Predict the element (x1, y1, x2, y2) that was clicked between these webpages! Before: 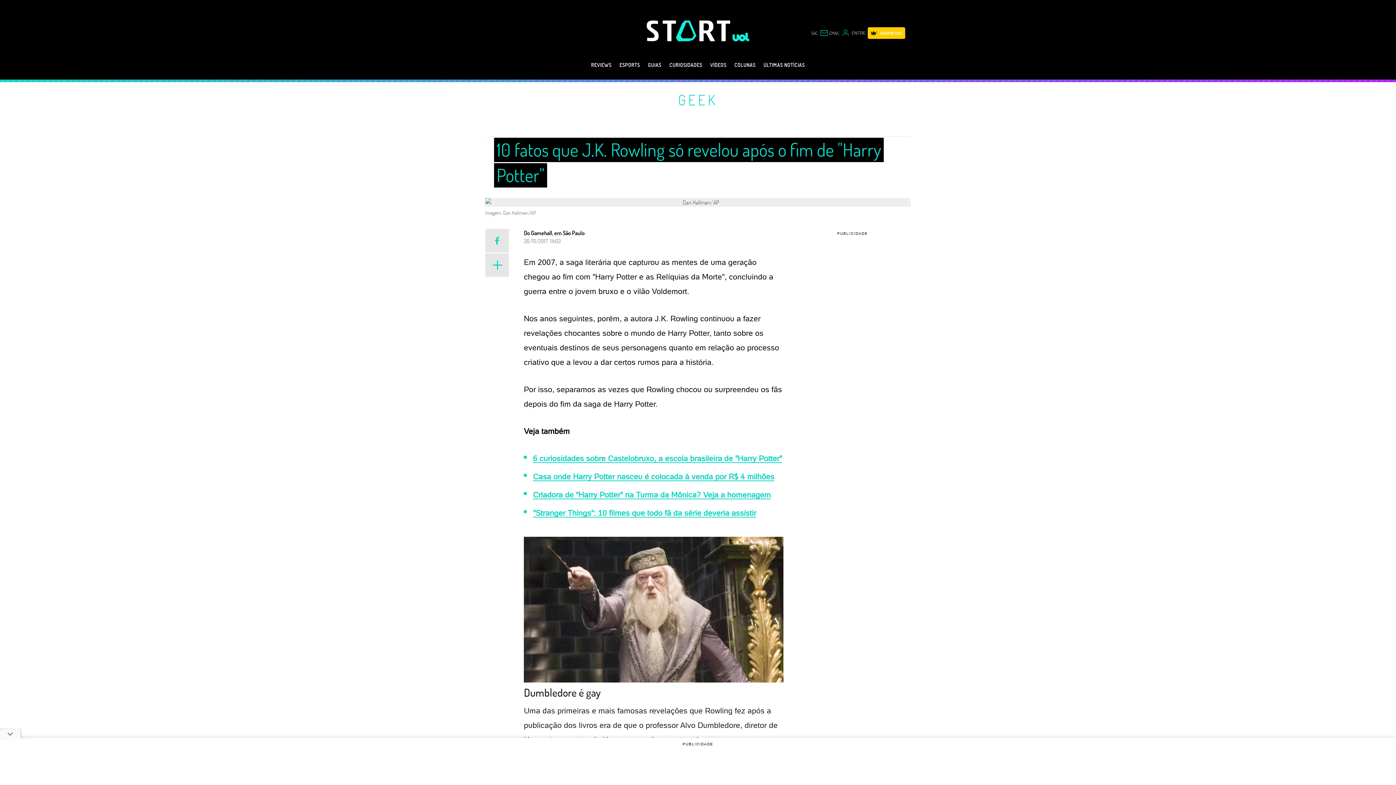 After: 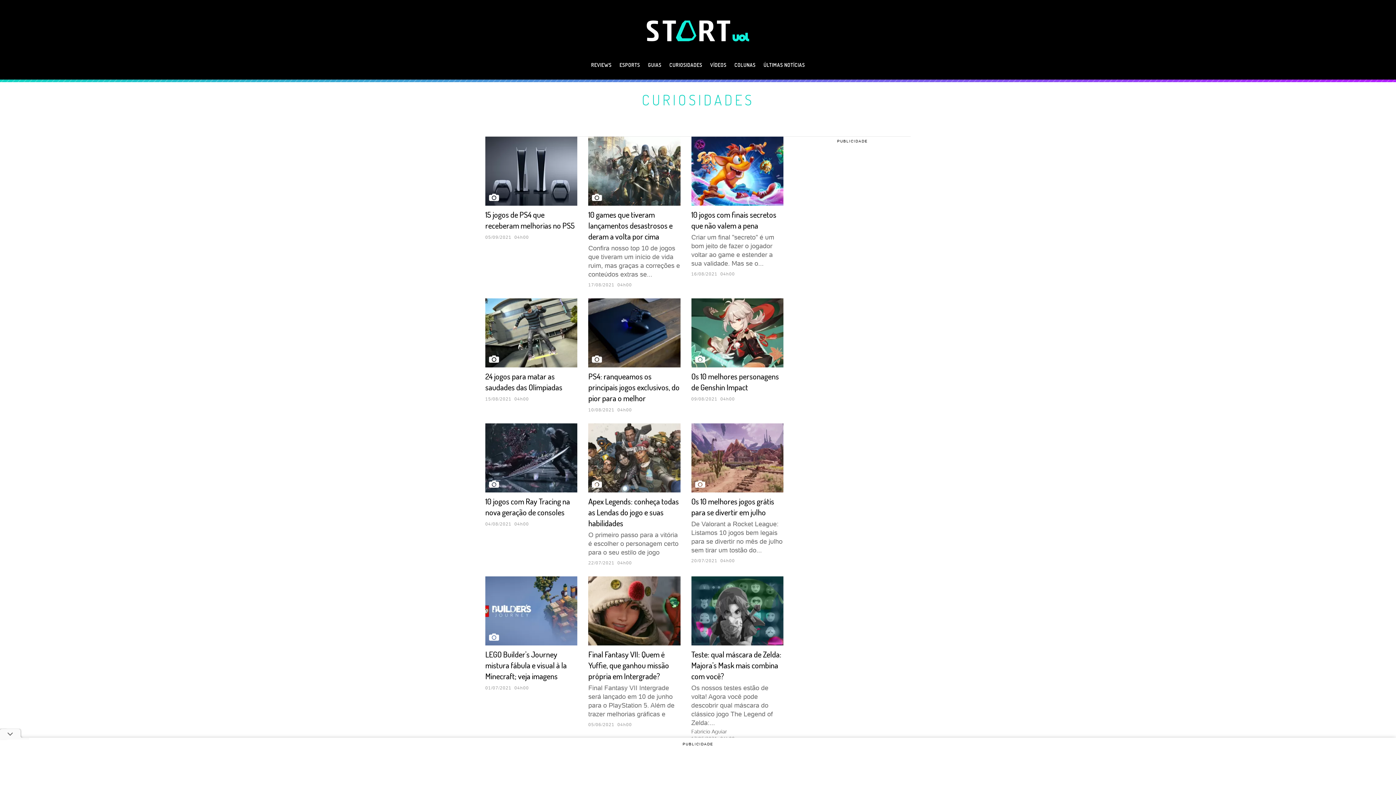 Action: label: CURIOSIDADES bbox: (665, 58, 706, 79)